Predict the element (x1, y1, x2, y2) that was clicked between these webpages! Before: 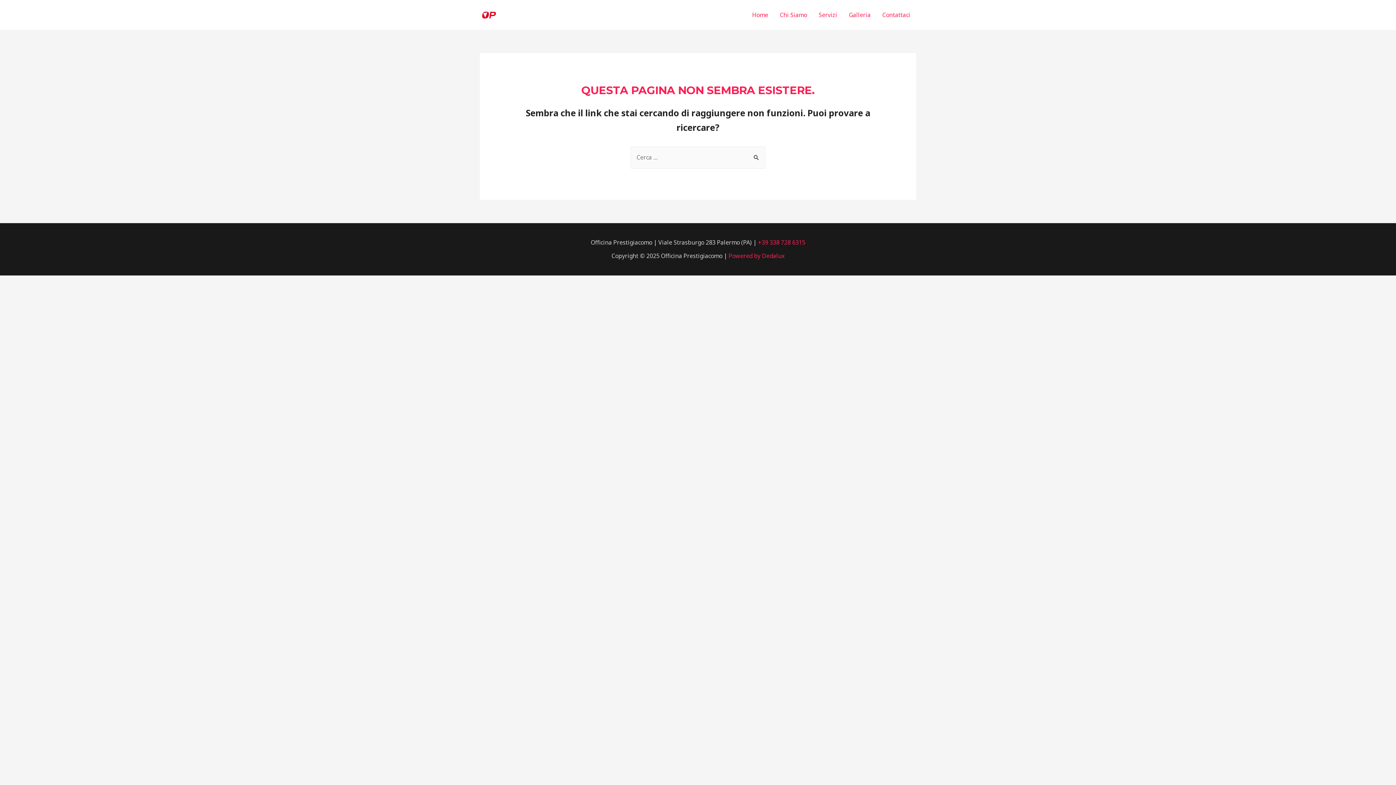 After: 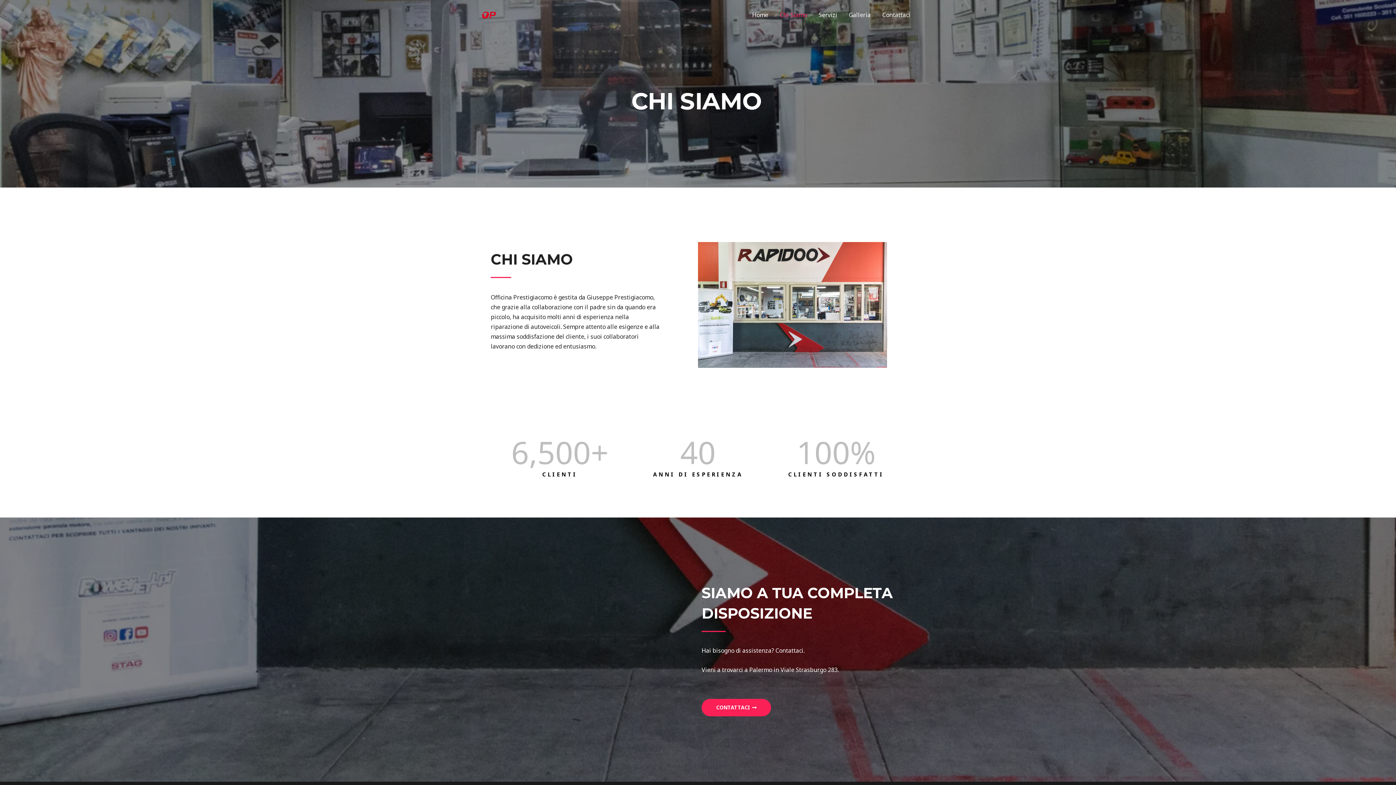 Action: label: Chi Siamo bbox: (774, 2, 813, 27)